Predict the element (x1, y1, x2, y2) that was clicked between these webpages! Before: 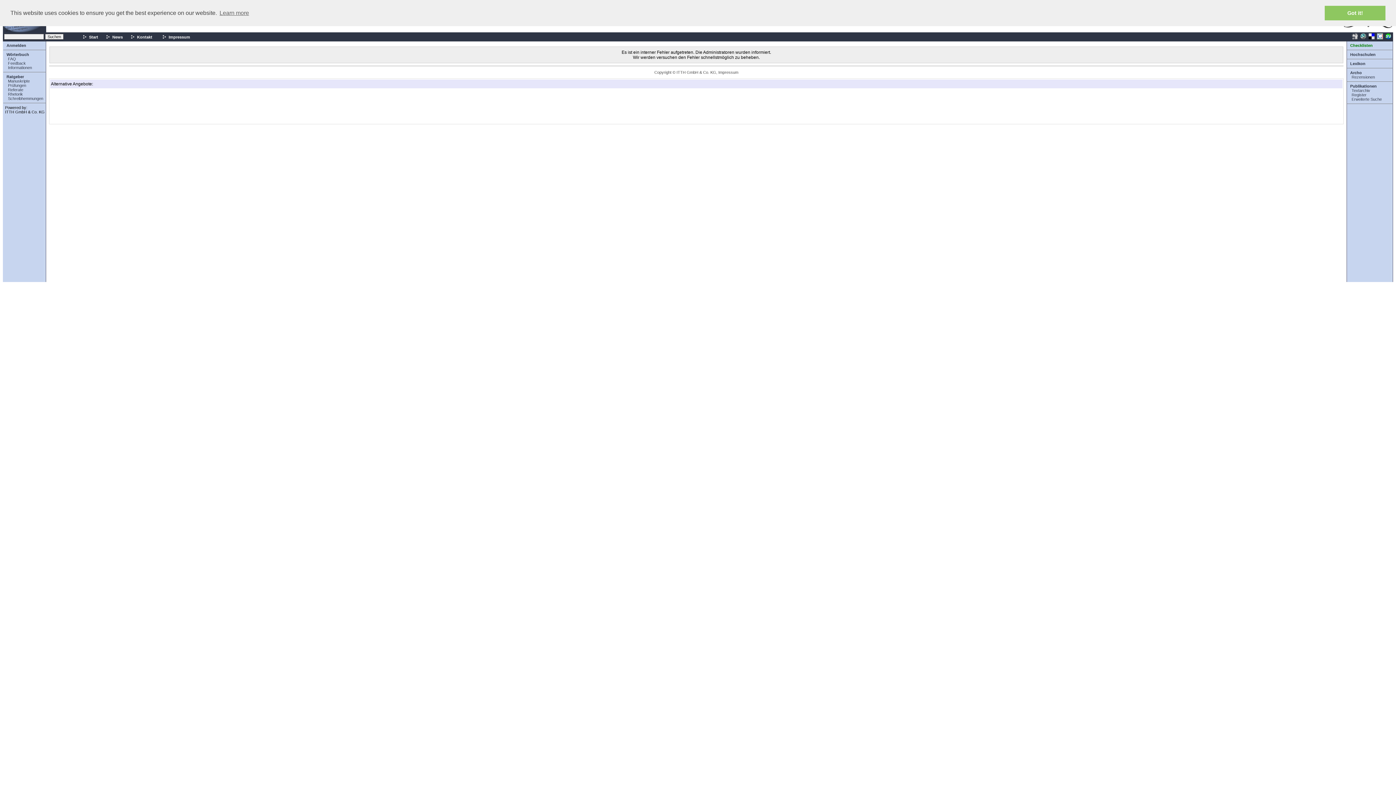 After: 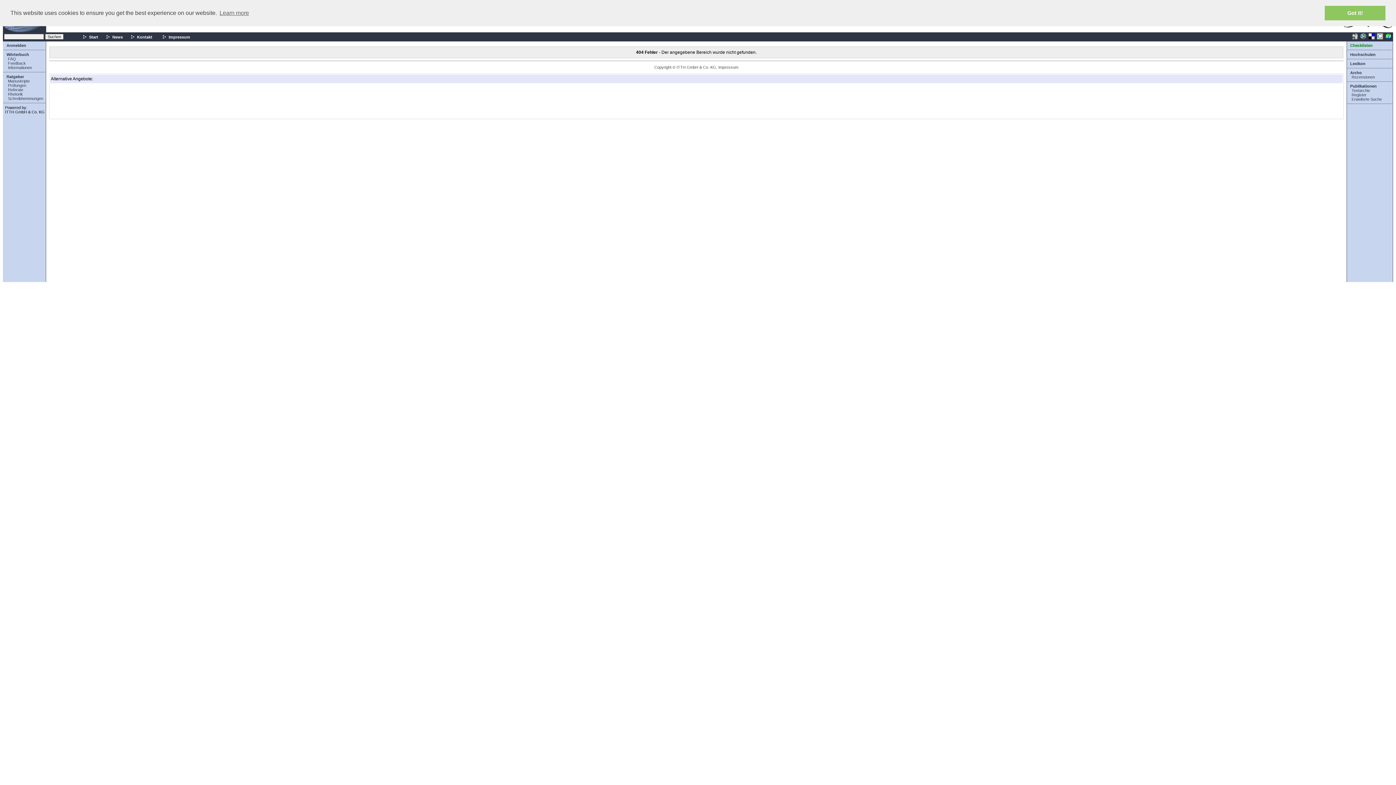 Action: bbox: (8, 78, 29, 83) label: Manuskripte